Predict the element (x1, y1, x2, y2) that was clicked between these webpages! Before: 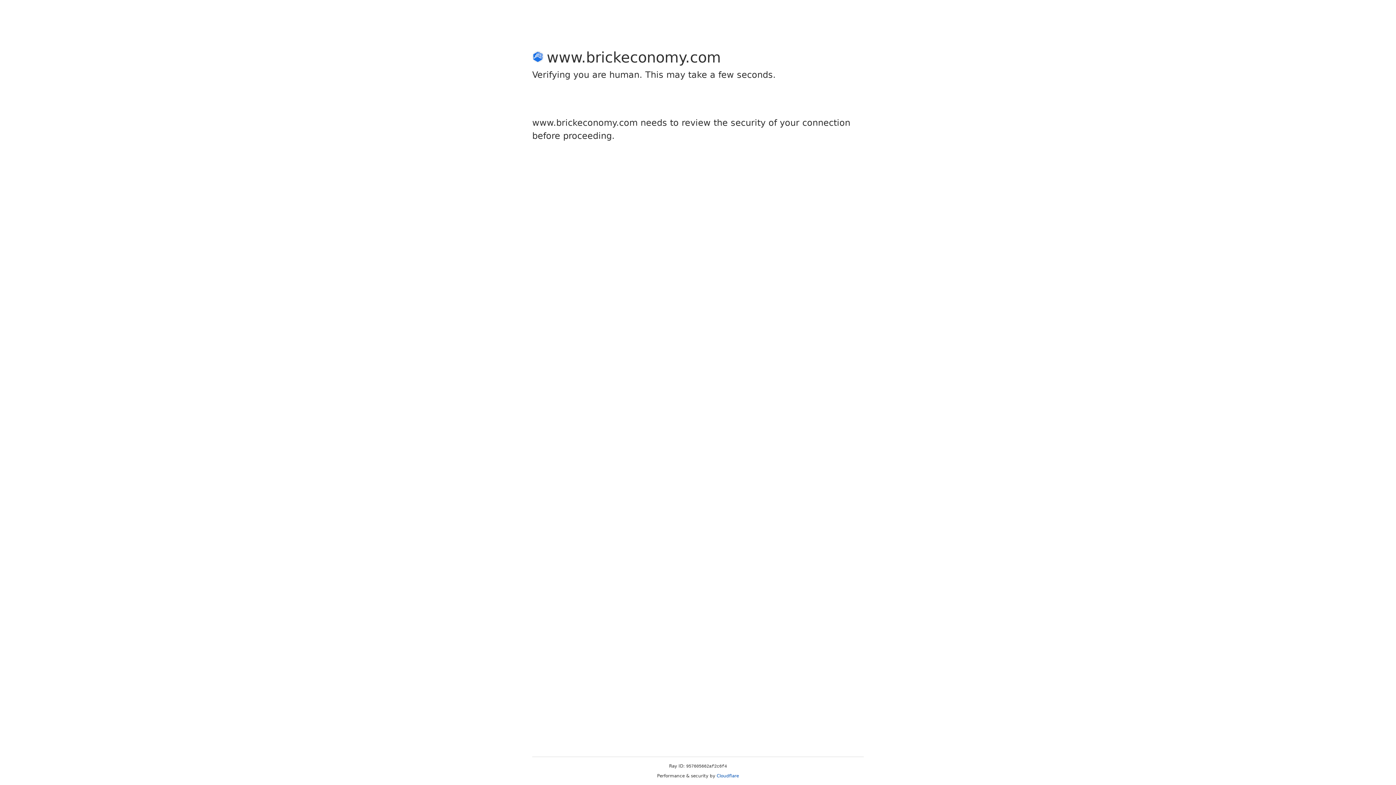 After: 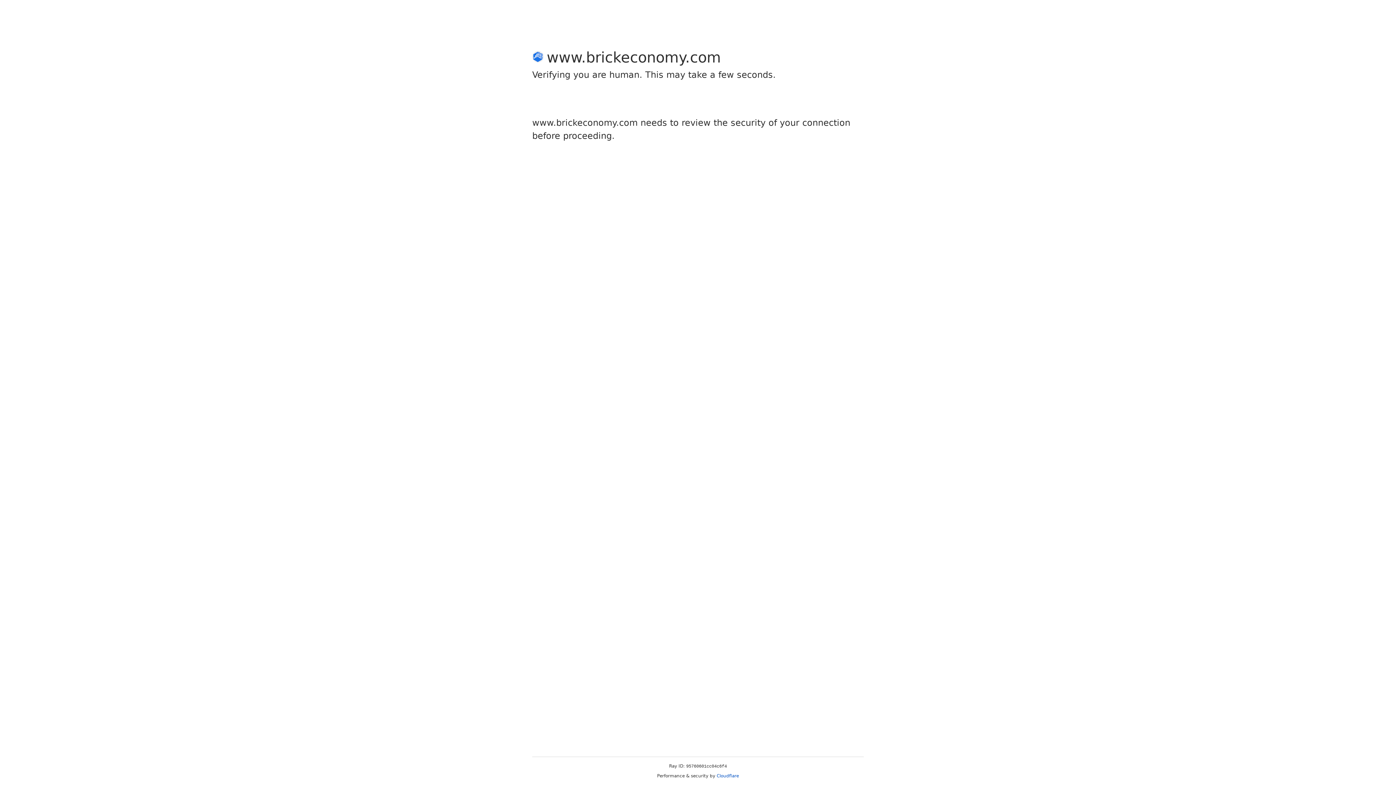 Action: label: Cloudflare bbox: (716, 773, 739, 778)